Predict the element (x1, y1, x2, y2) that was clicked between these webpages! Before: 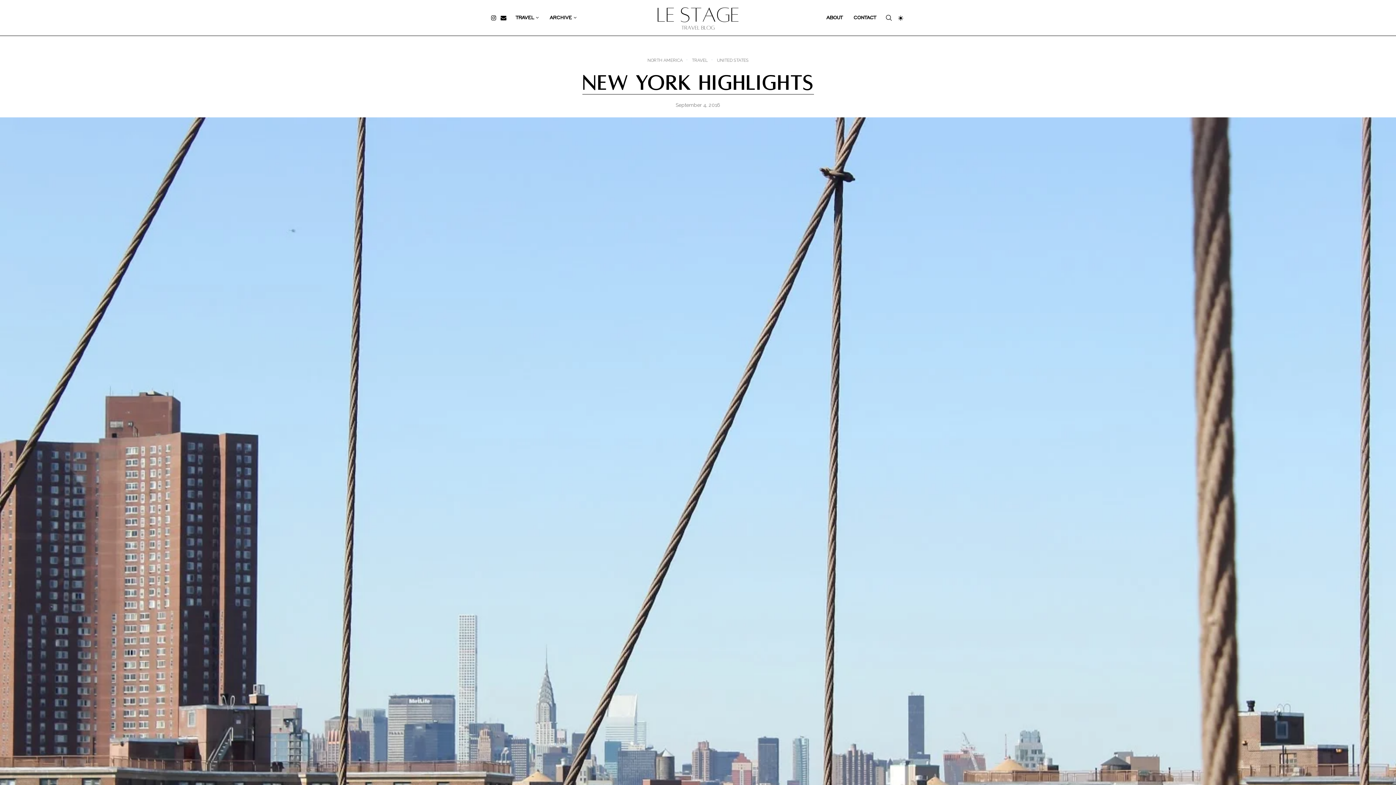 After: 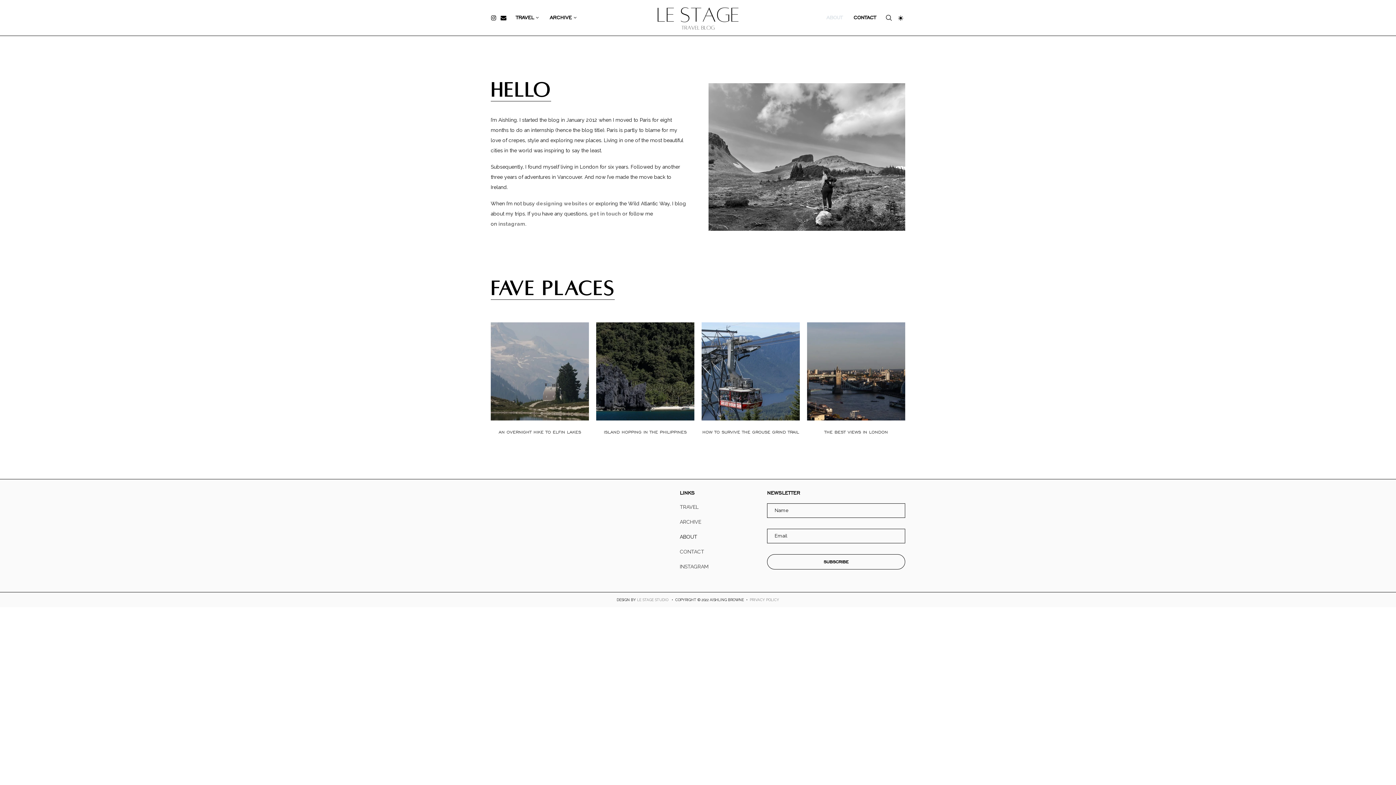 Action: bbox: (821, 10, 848, 25) label: ABOUT